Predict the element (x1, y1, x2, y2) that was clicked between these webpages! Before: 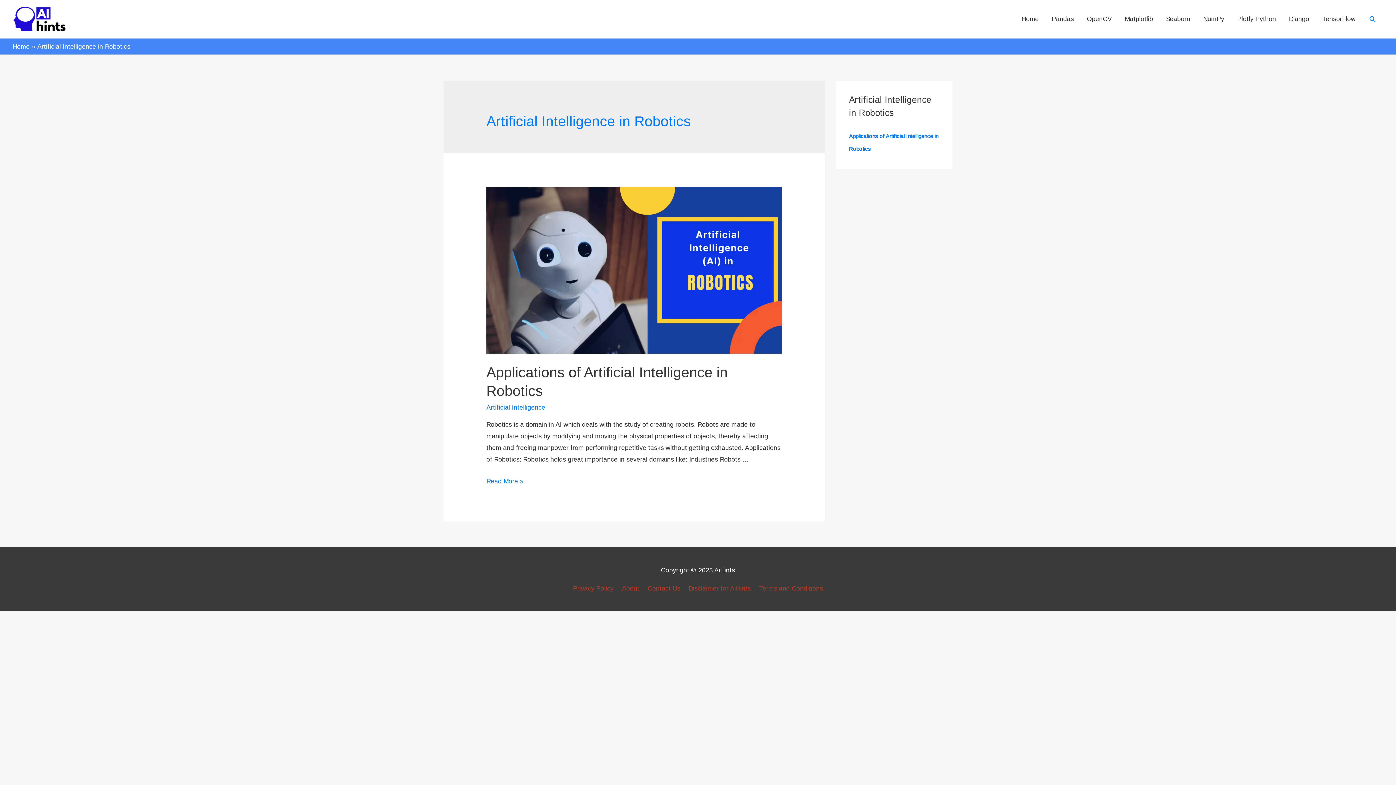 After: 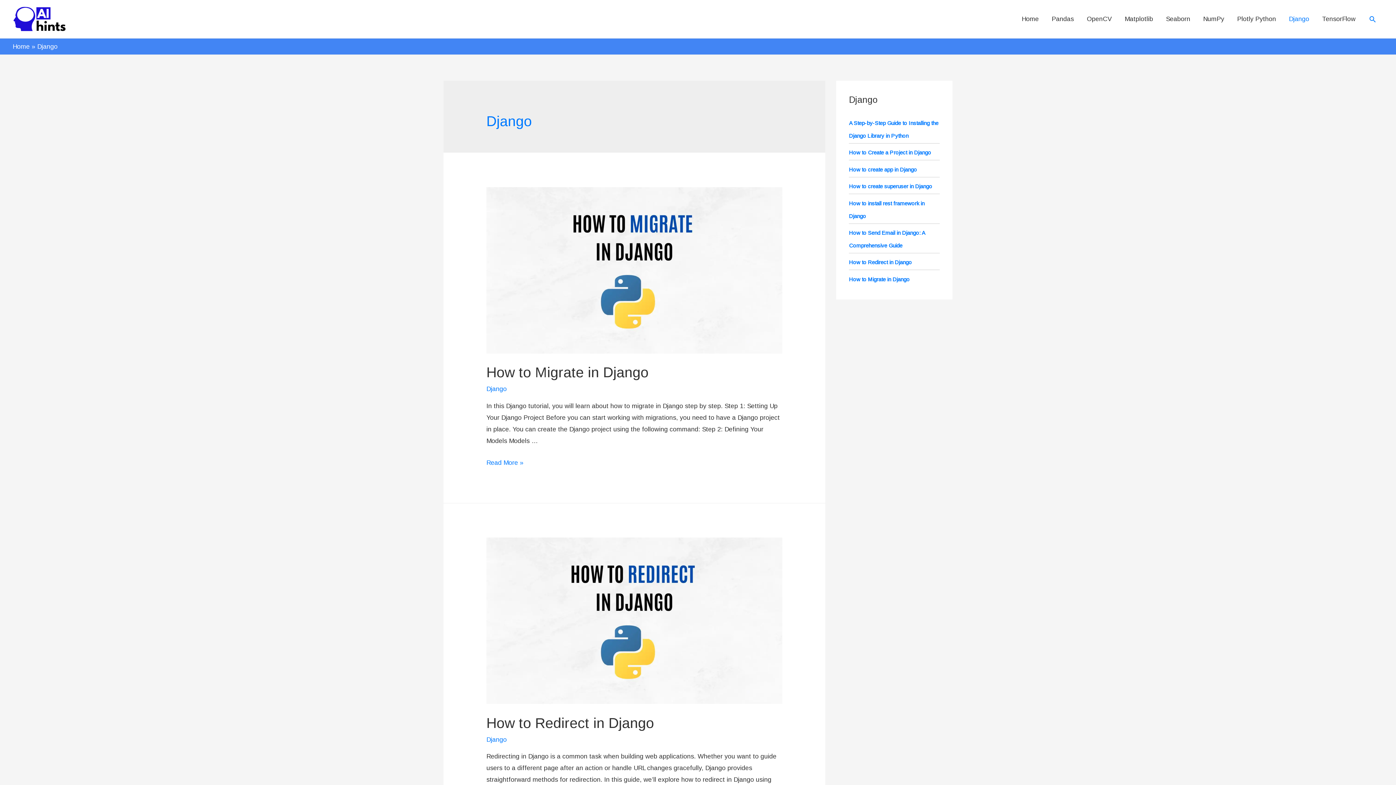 Action: bbox: (1282, 0, 1316, 38) label: Django